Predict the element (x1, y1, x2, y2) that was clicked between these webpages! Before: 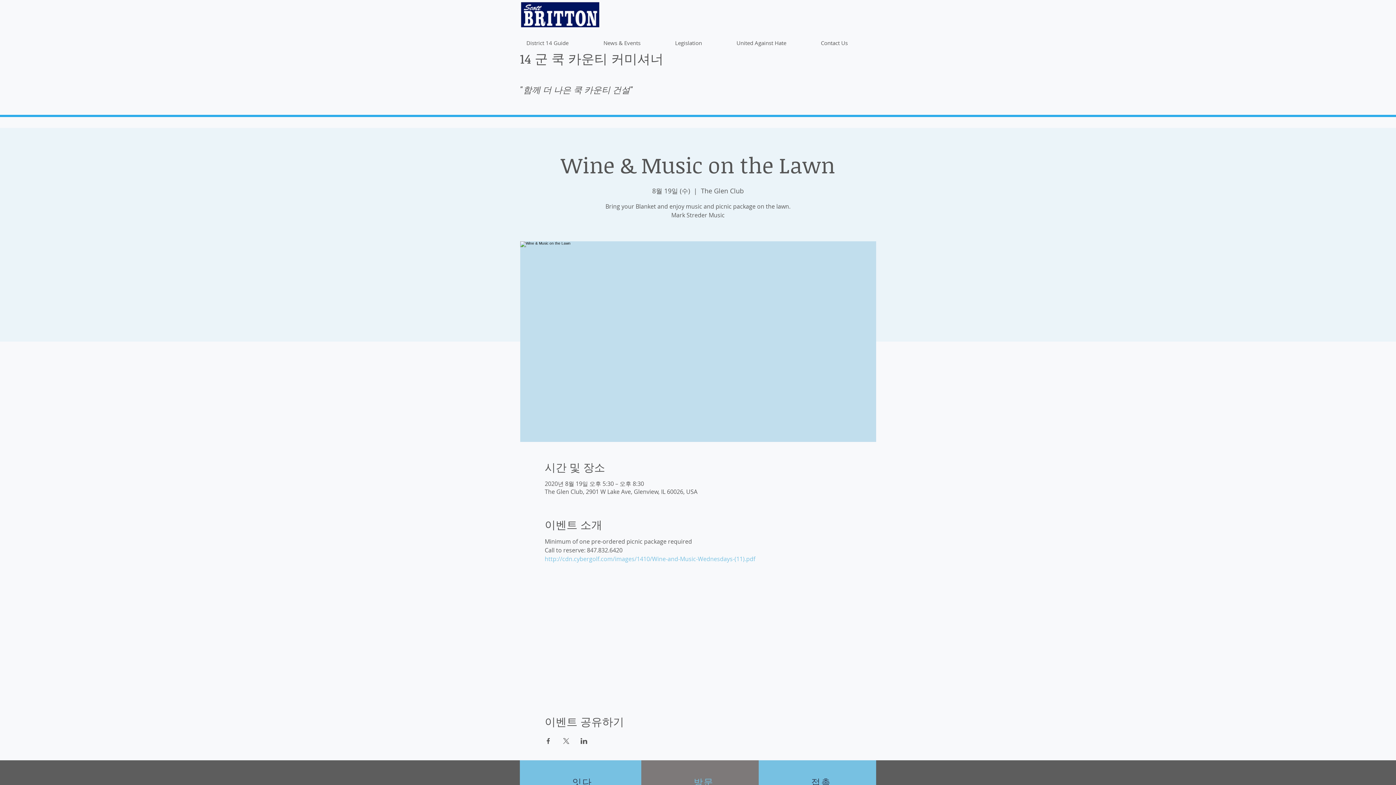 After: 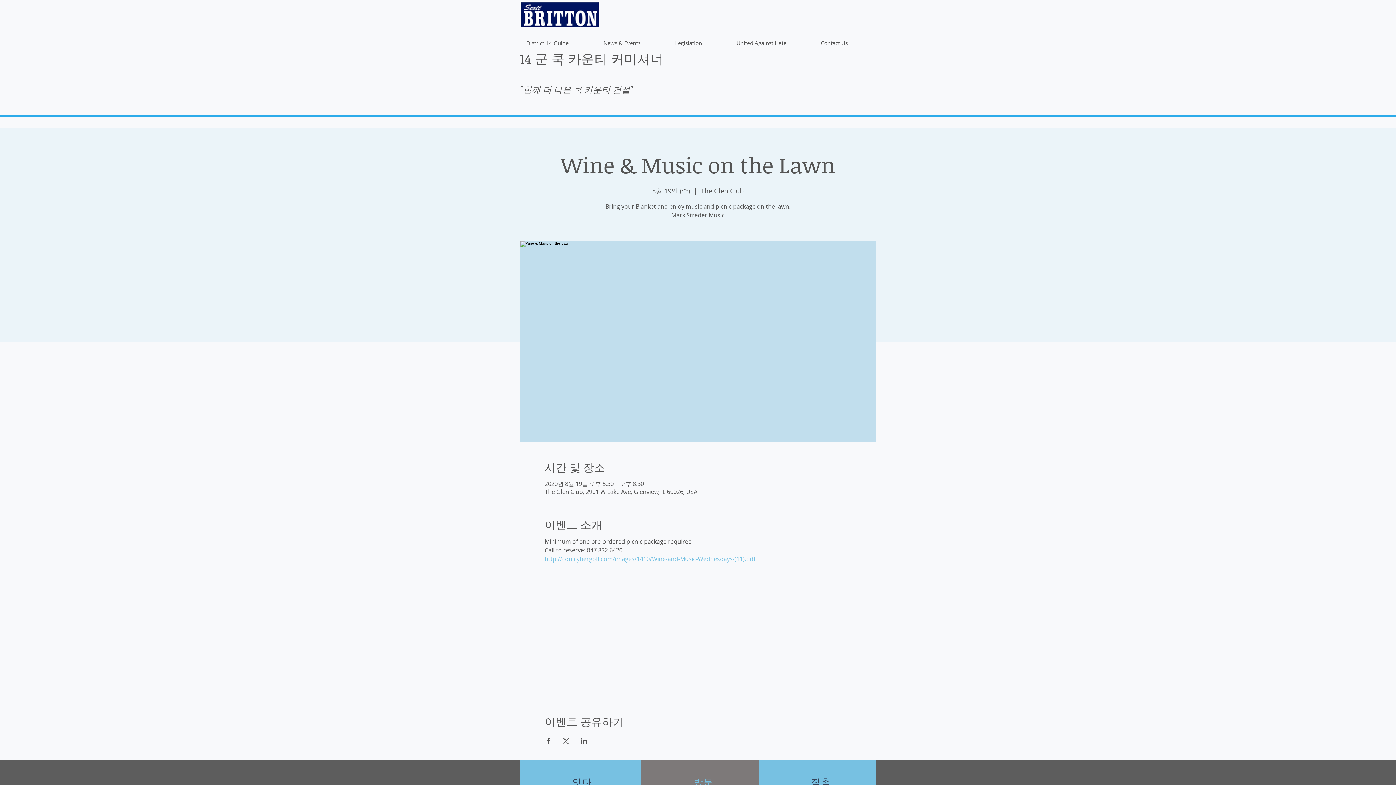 Action: label: X에 이벤트 공유 bbox: (562, 738, 569, 744)